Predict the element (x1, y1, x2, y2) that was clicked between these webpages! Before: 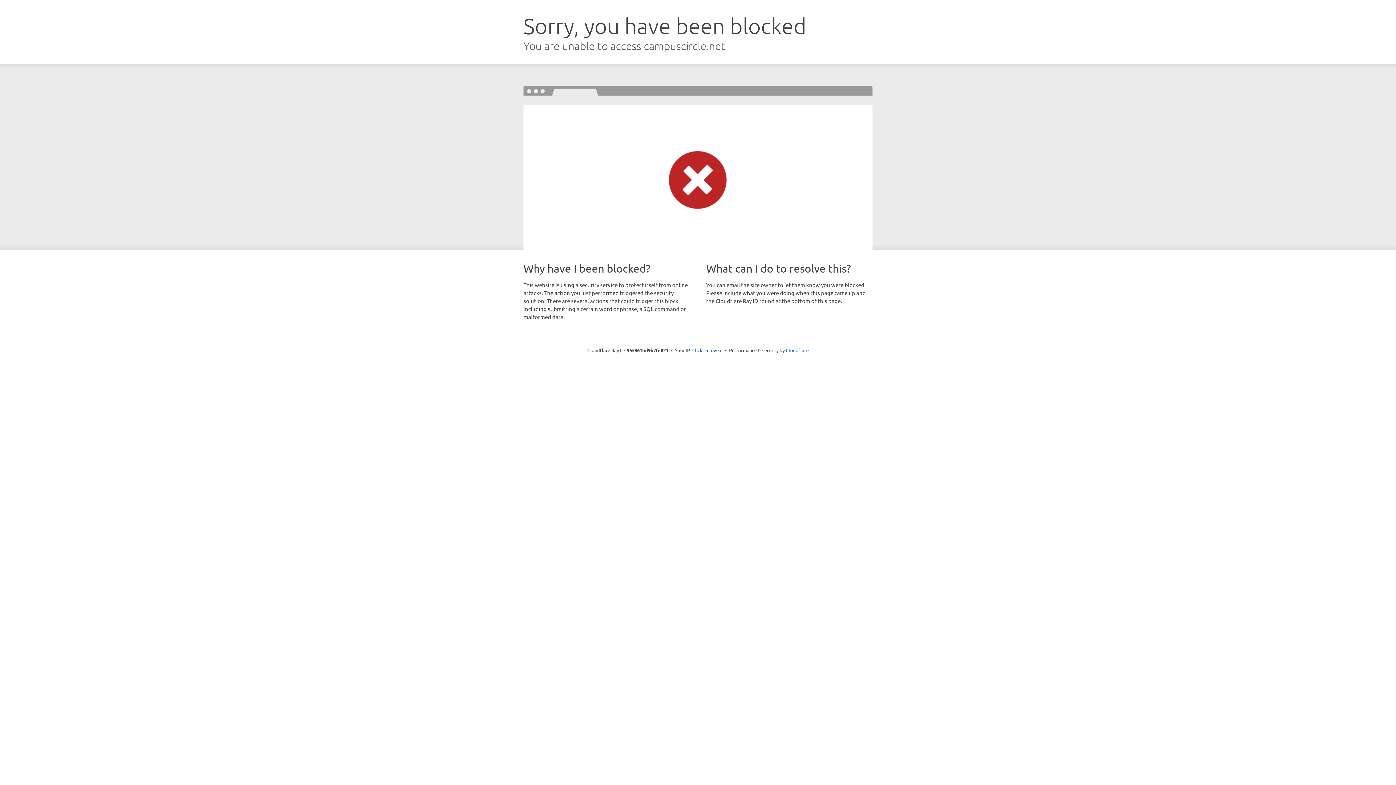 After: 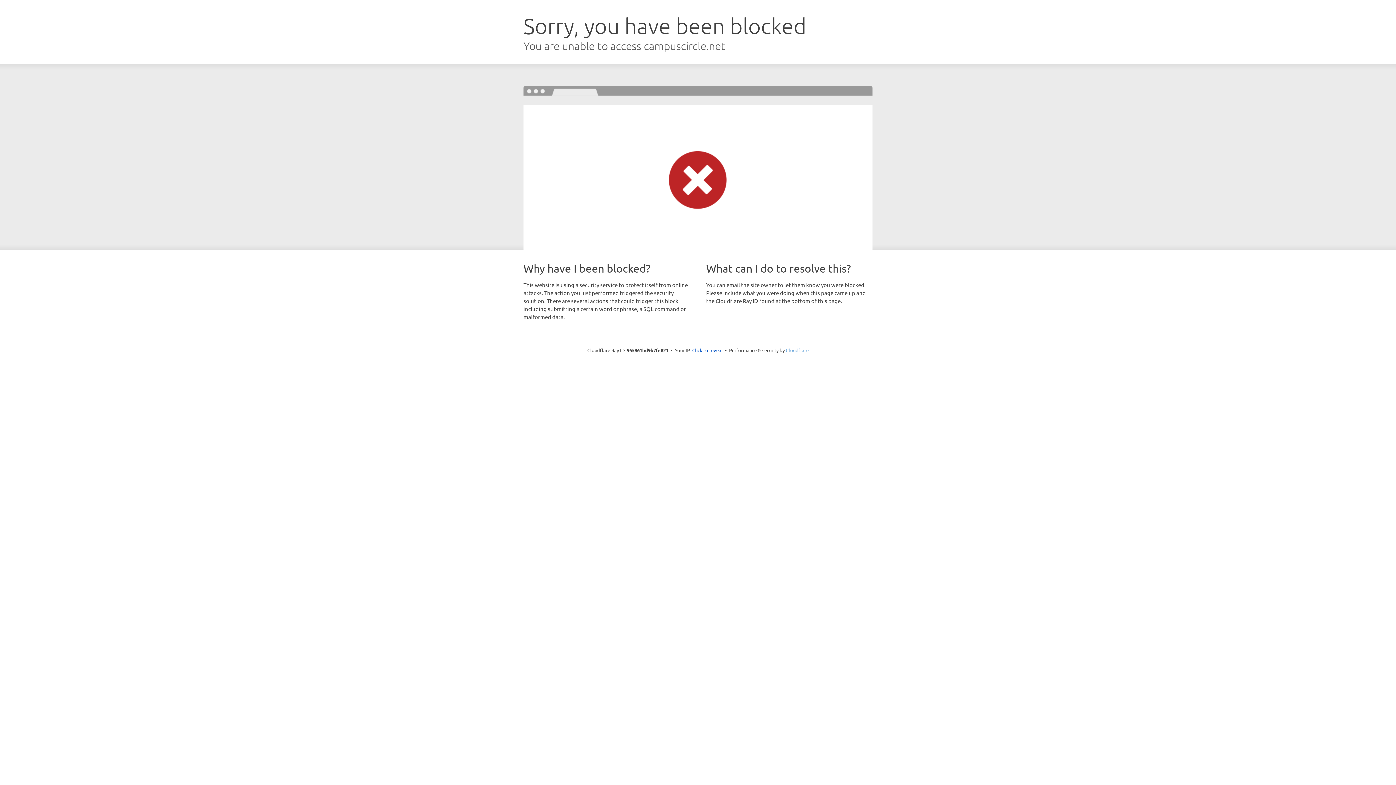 Action: label: Cloudflare bbox: (786, 347, 808, 353)